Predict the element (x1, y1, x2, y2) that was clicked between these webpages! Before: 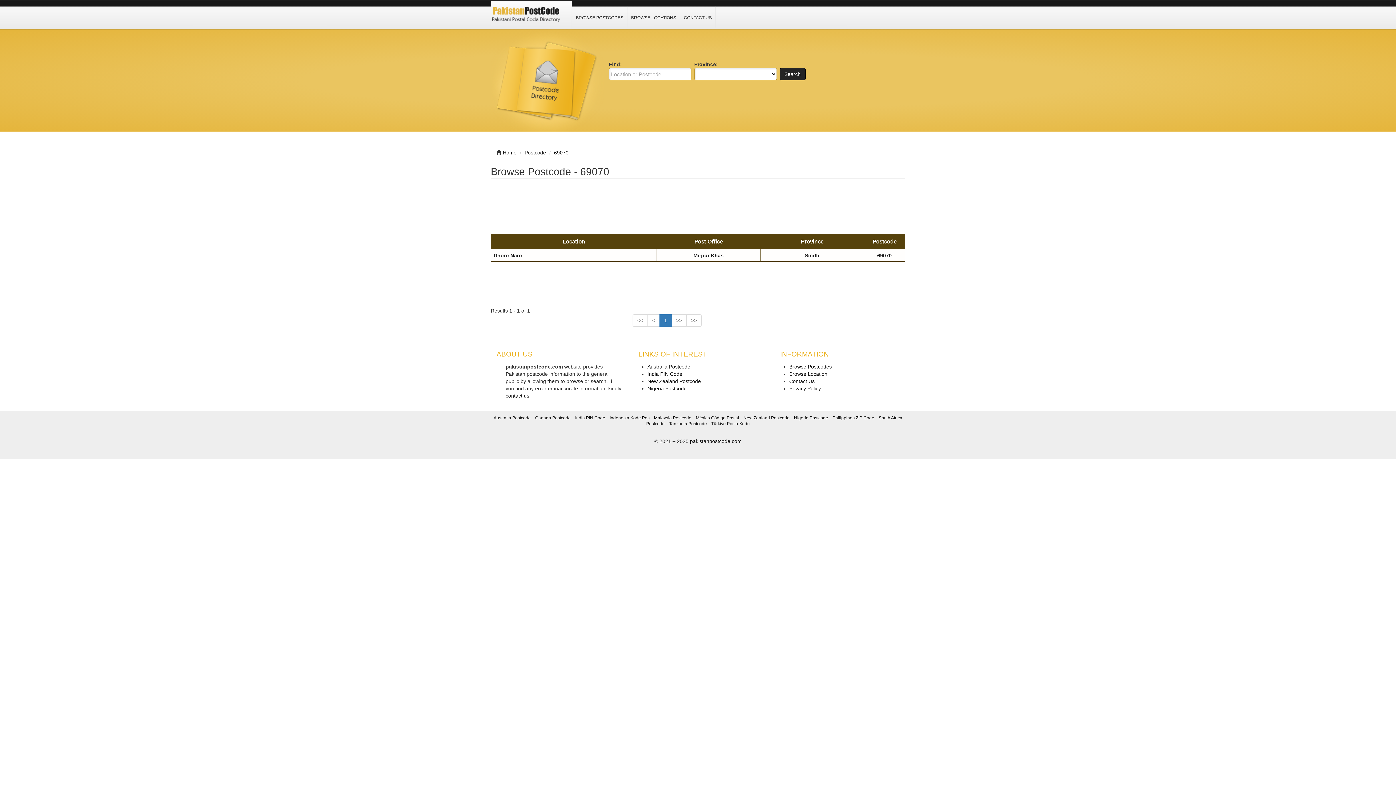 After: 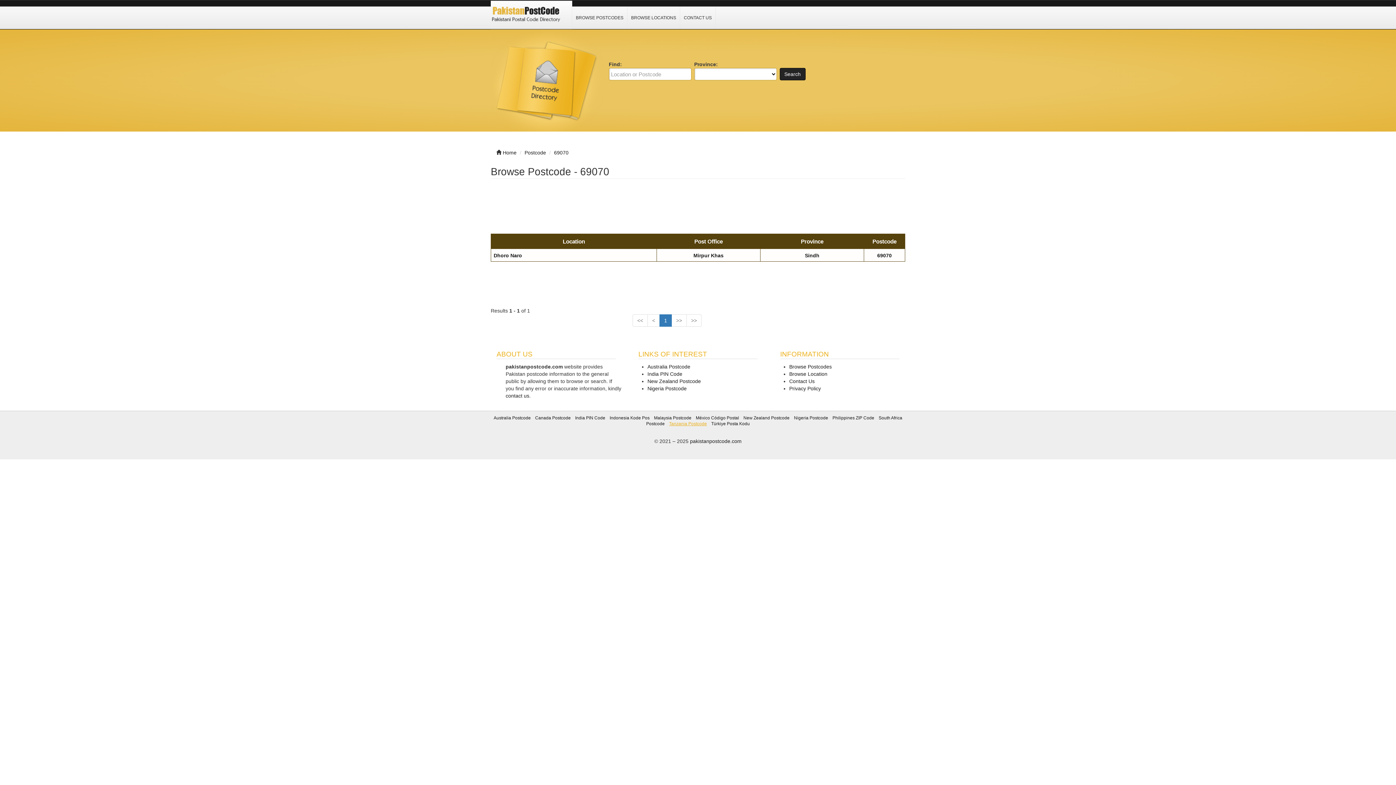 Action: bbox: (669, 421, 707, 426) label: Tanzania Postcode